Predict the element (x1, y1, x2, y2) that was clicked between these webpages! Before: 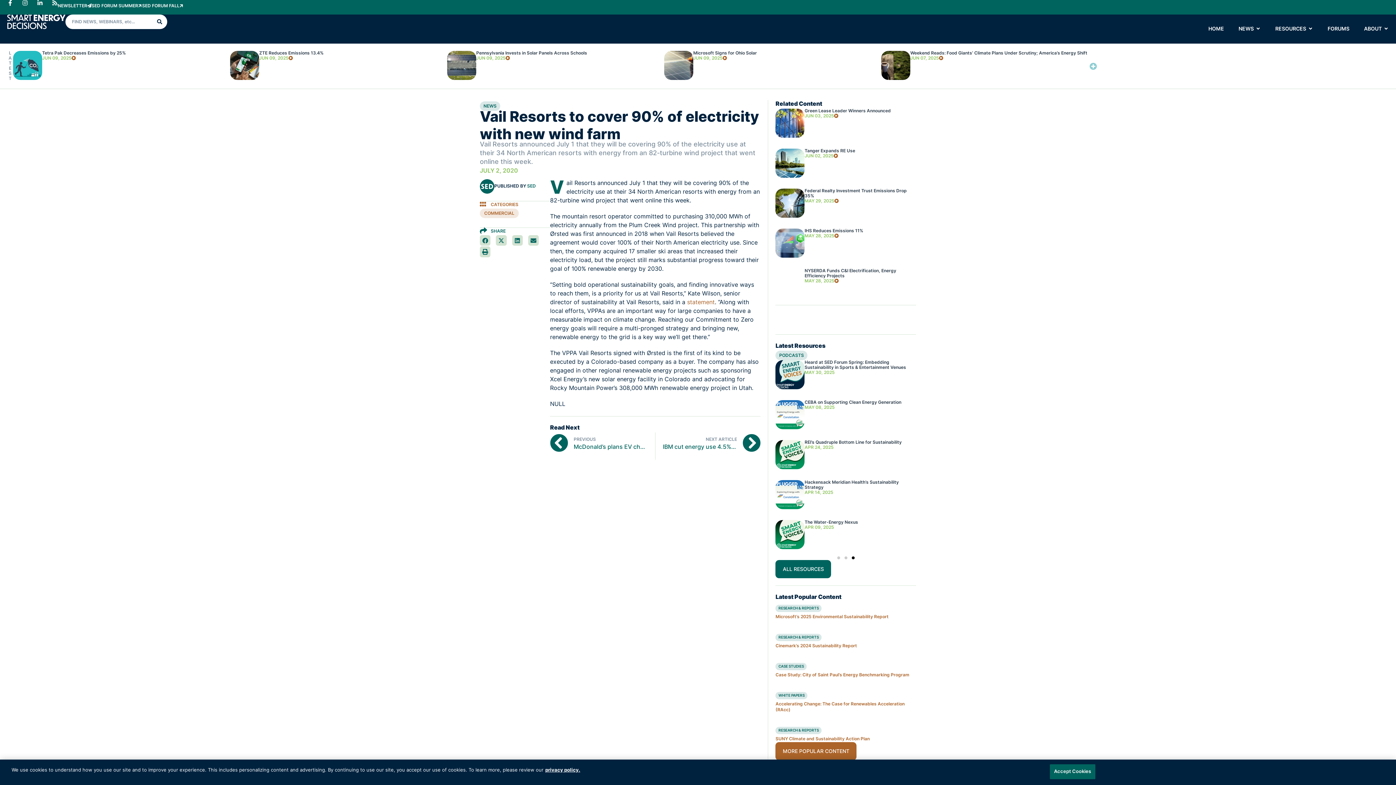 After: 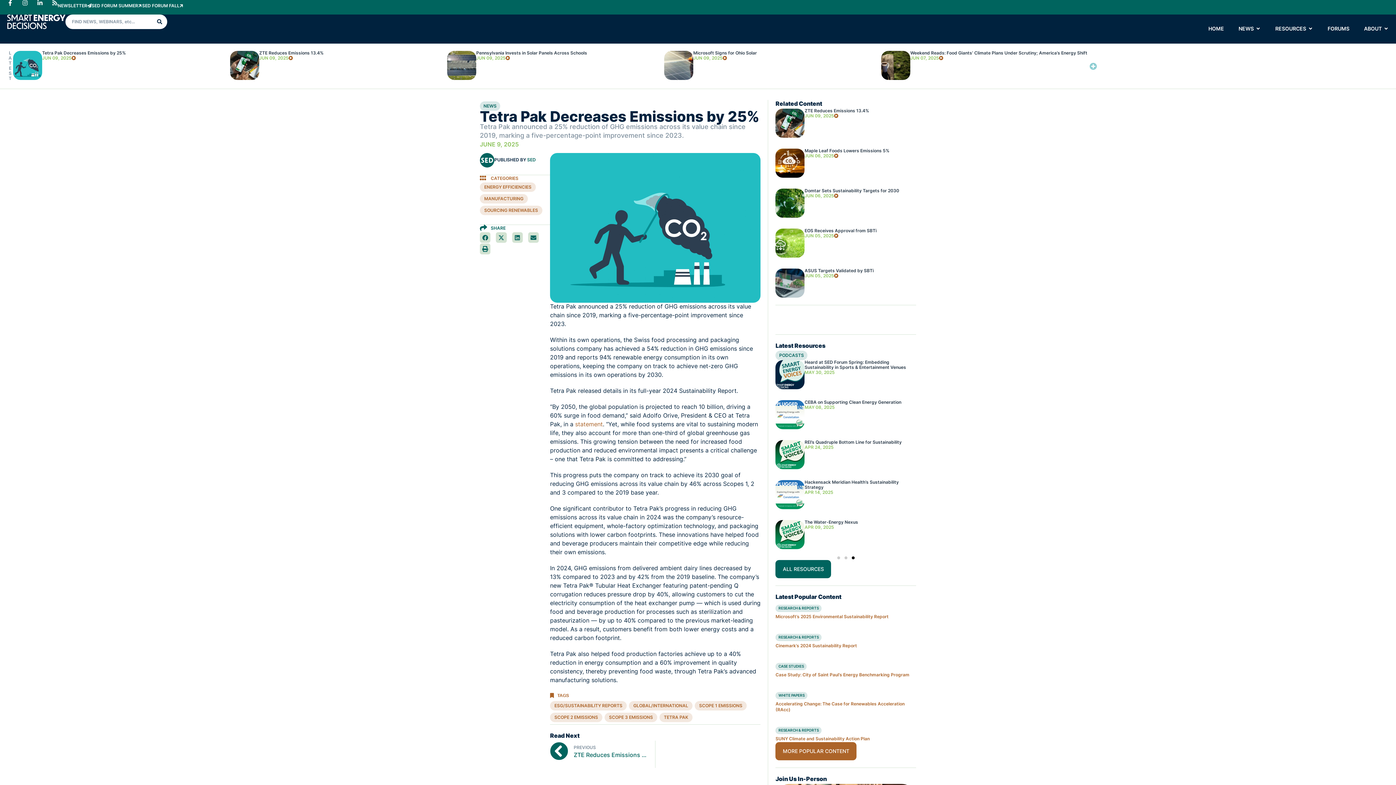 Action: bbox: (13, 50, 42, 80)